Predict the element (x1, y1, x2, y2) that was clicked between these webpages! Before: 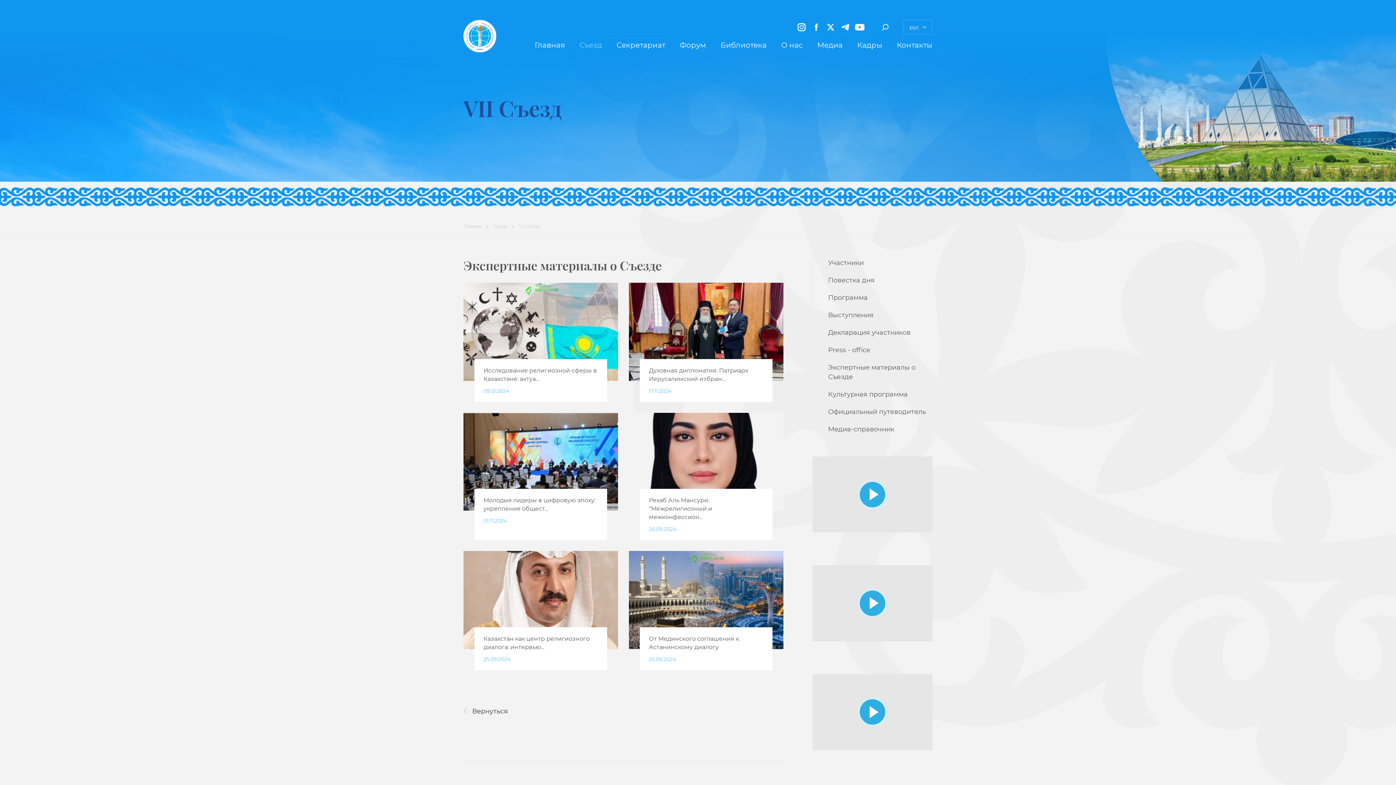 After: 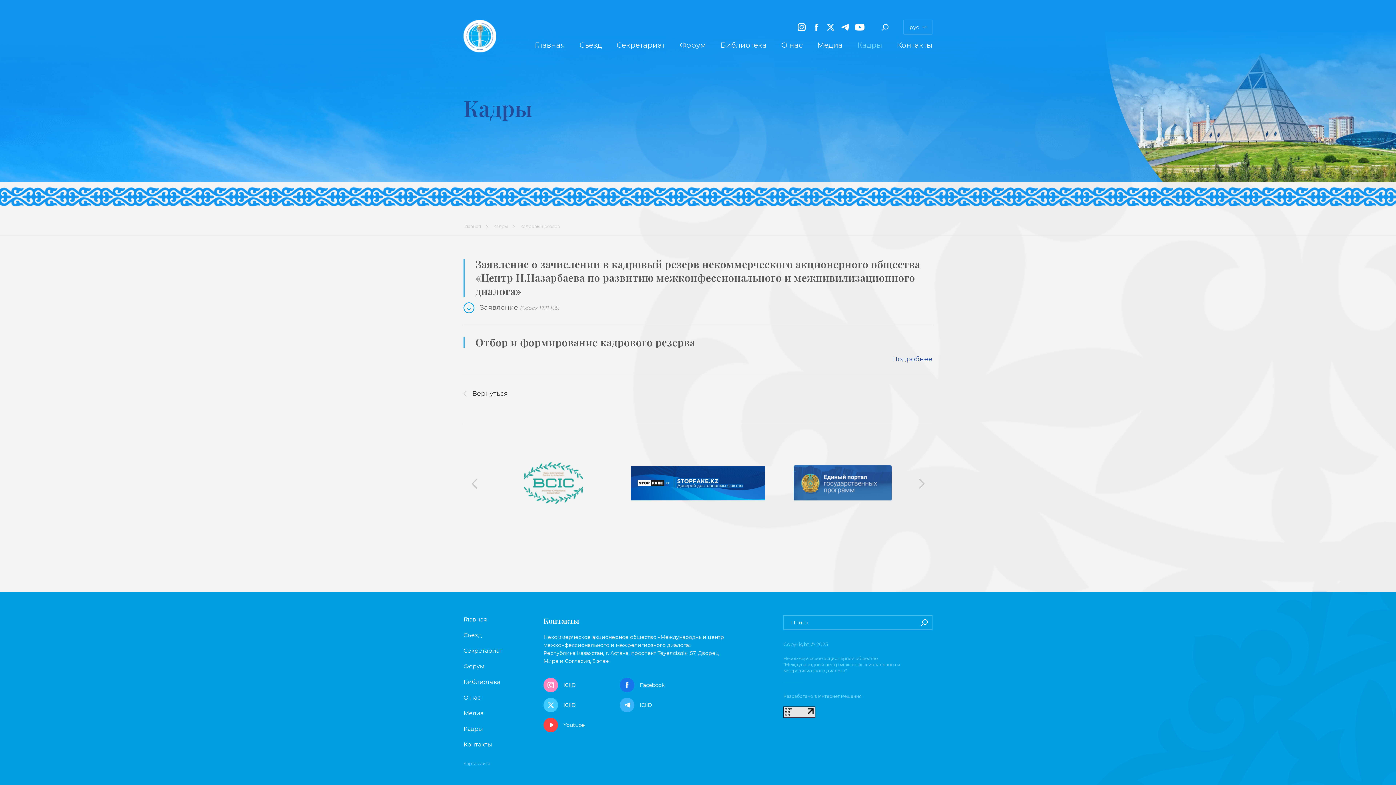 Action: label: Кадры bbox: (857, 40, 882, 59)